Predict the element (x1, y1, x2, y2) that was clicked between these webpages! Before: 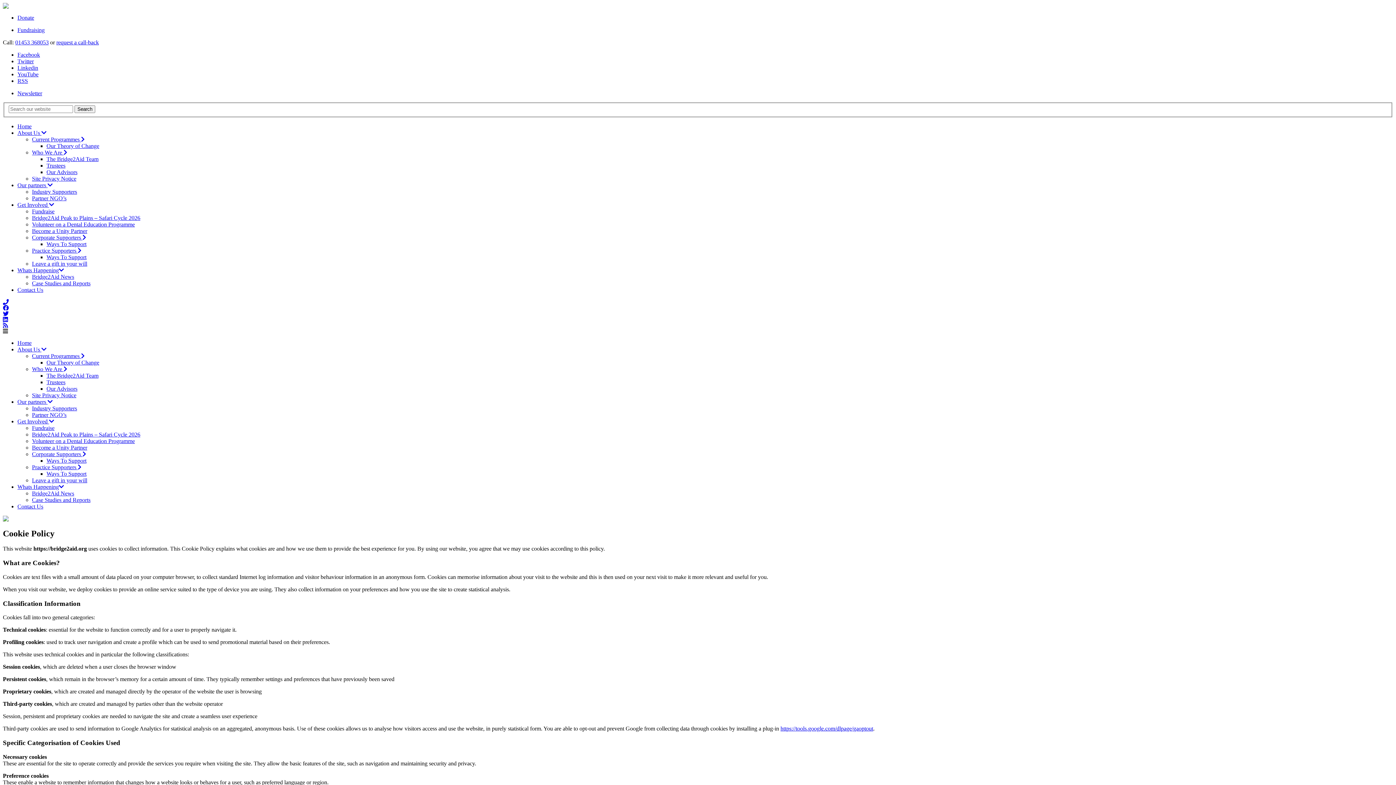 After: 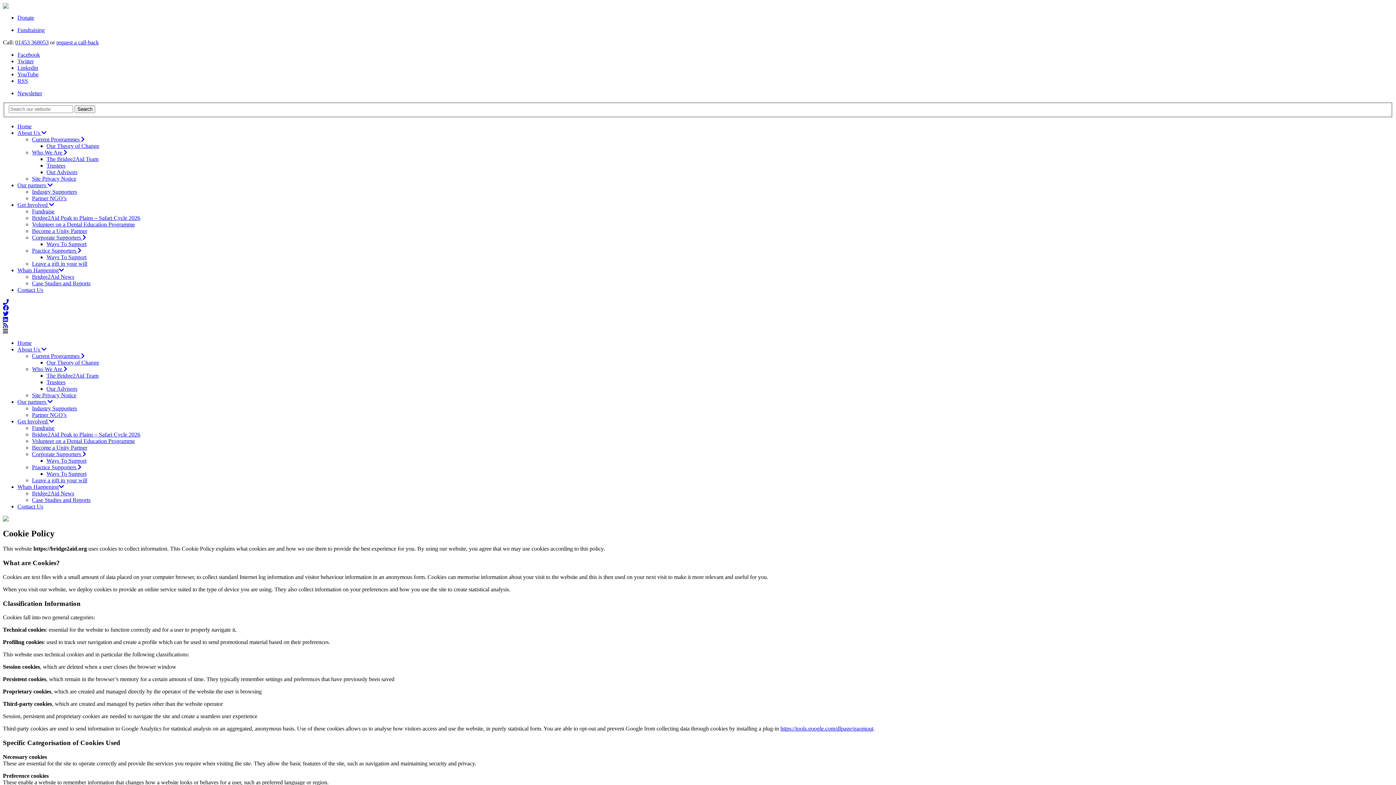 Action: label: Who We Are  bbox: (32, 149, 67, 155)